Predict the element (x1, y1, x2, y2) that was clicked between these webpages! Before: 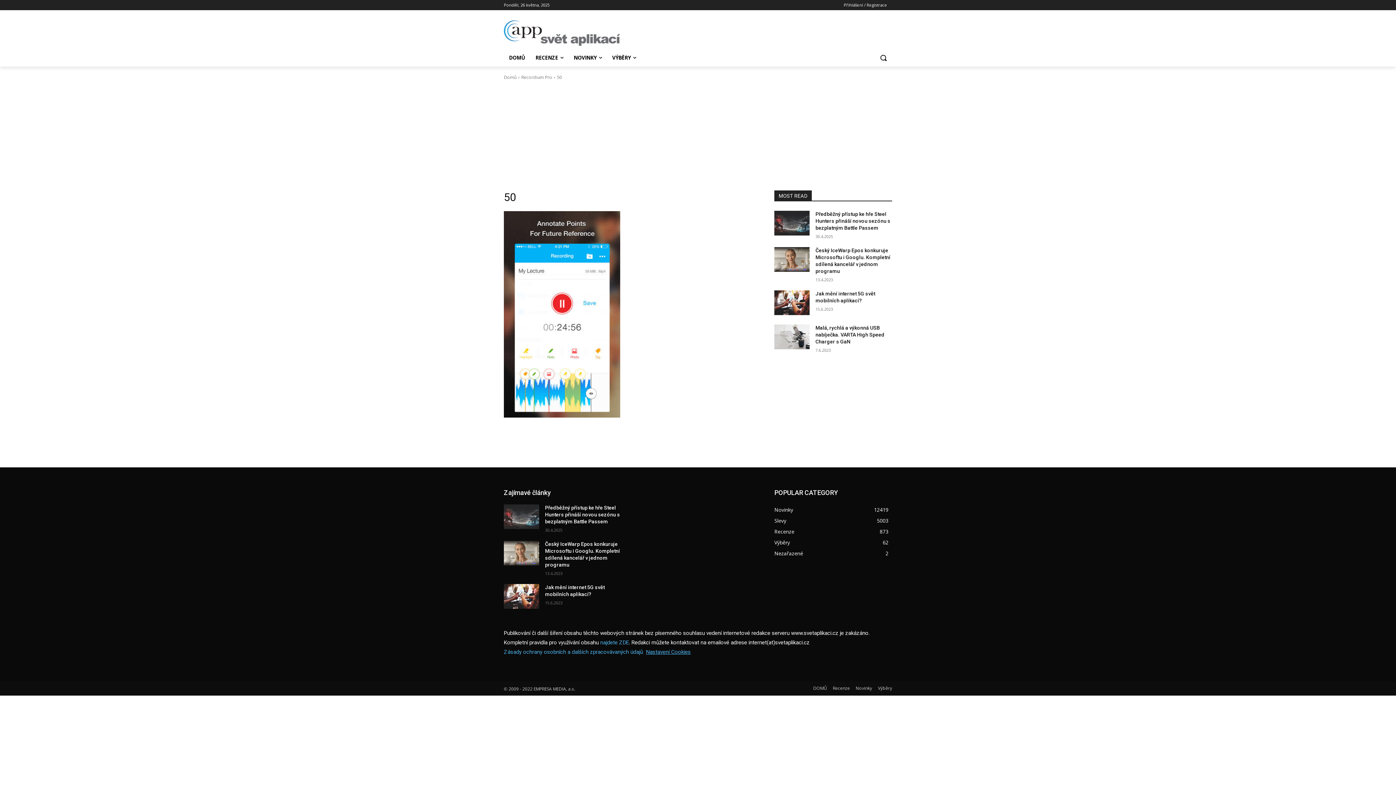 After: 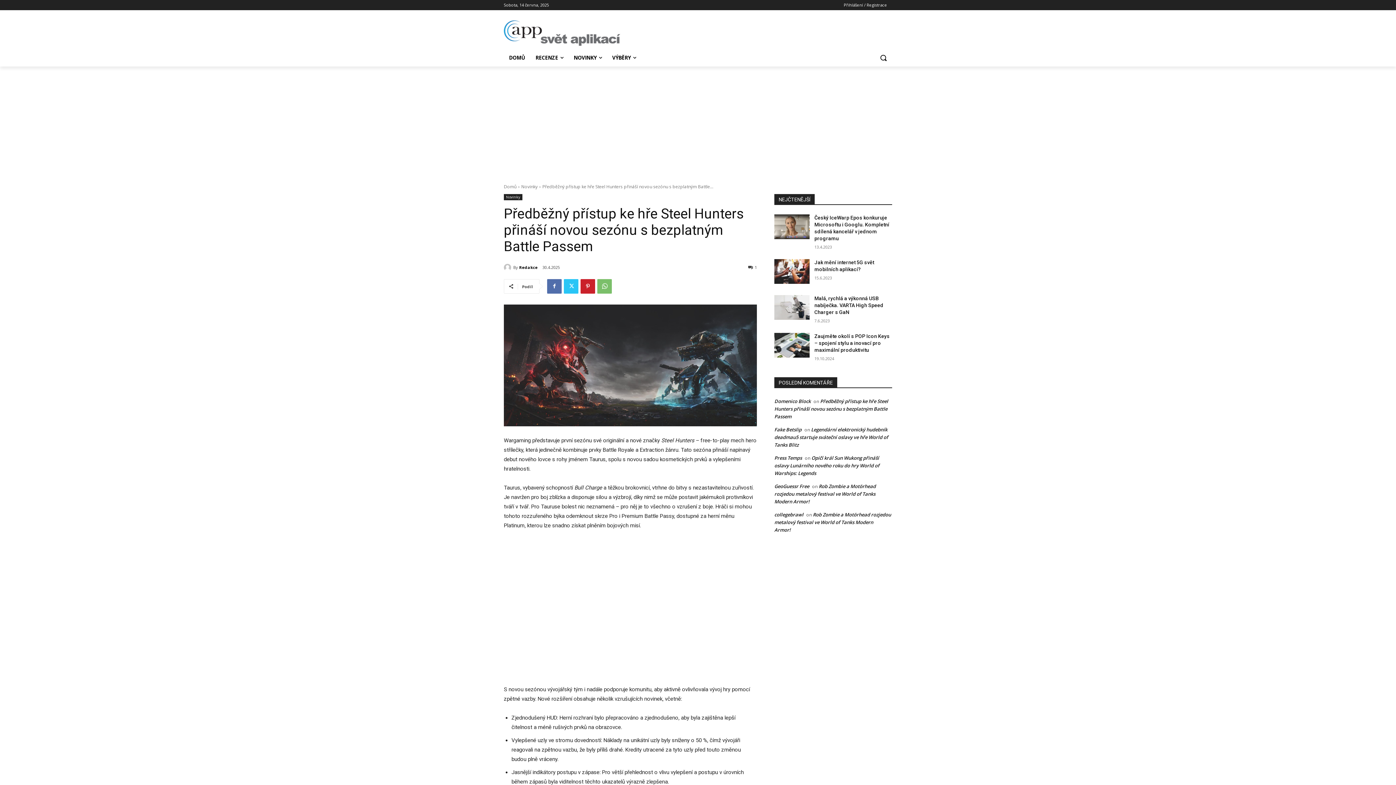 Action: bbox: (504, 504, 539, 529)